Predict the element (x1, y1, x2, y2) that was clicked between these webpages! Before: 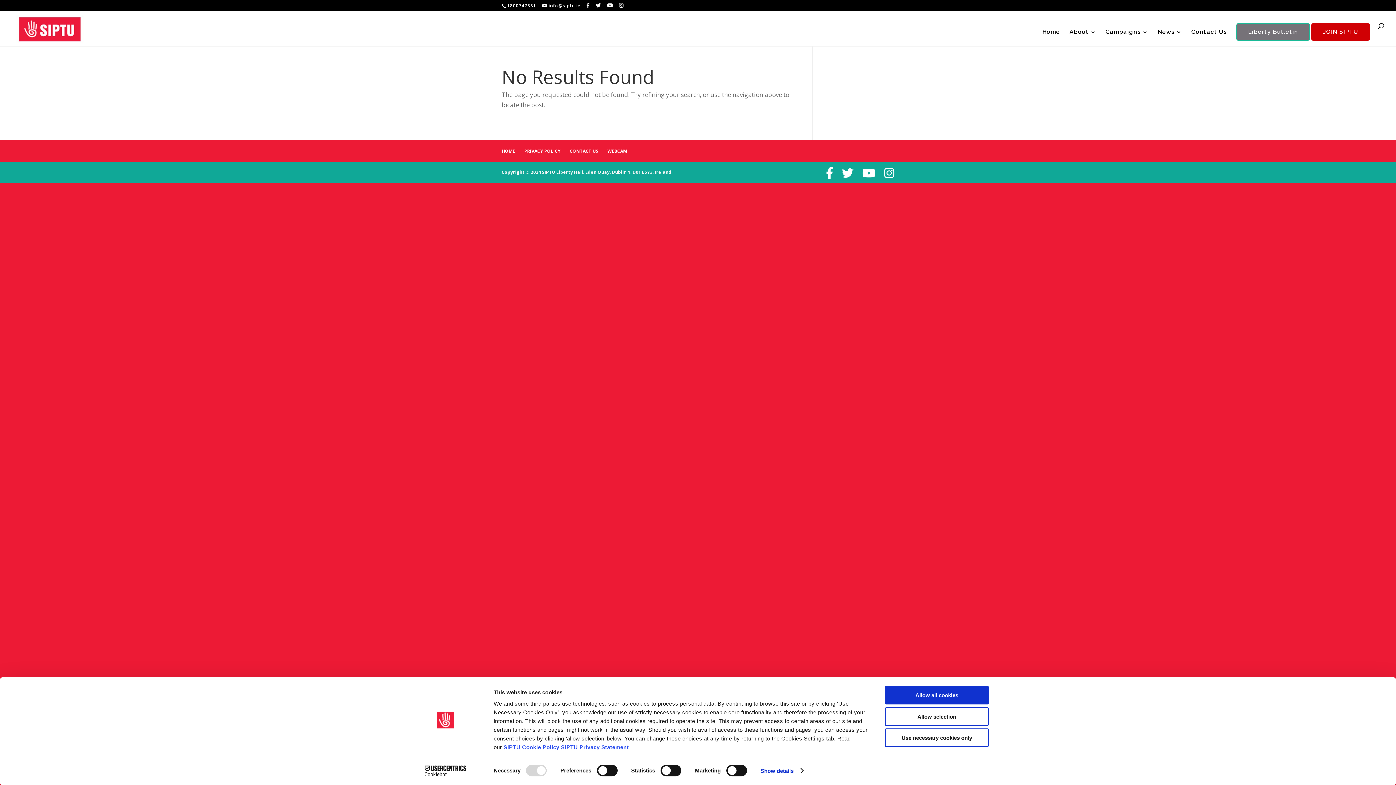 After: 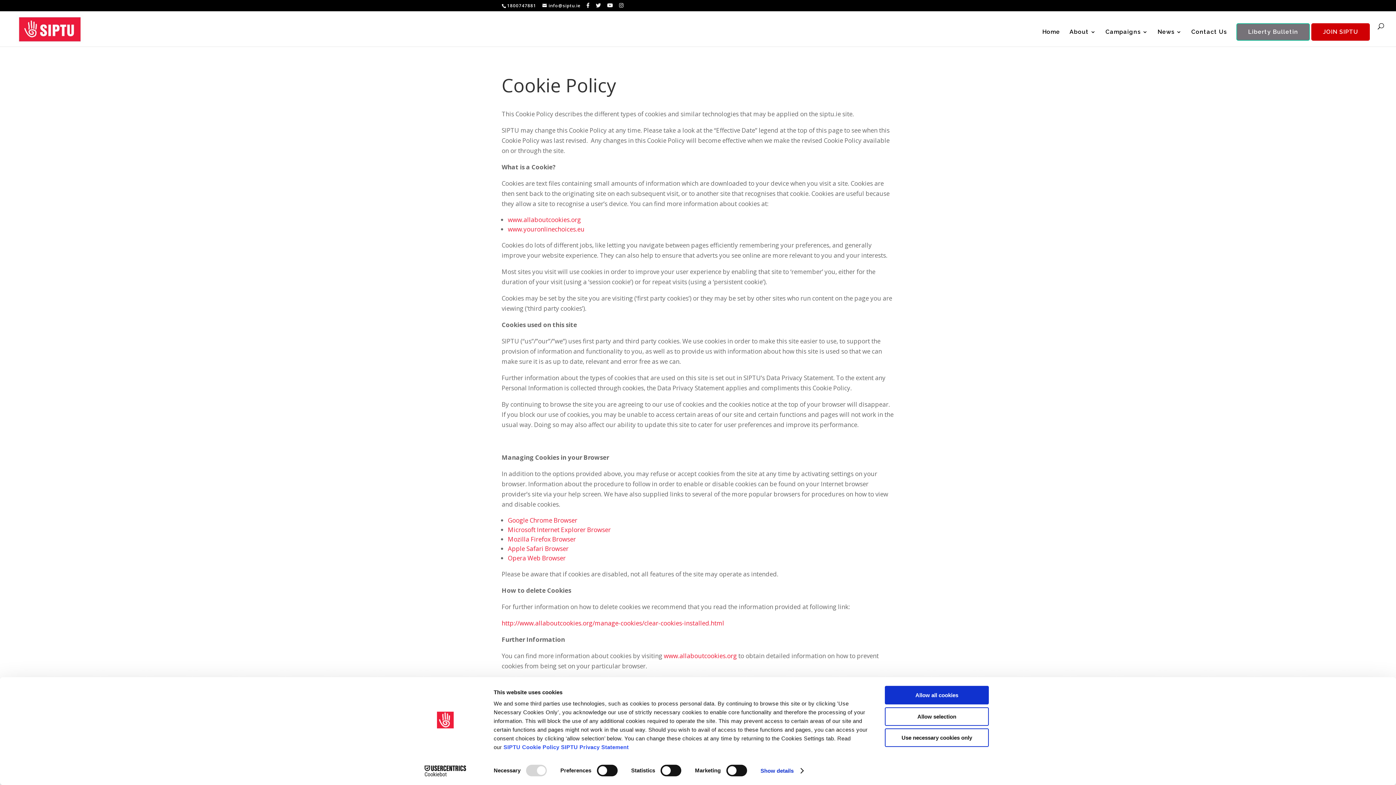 Action: label: SIPTU Cookie Policy bbox: (503, 744, 559, 750)